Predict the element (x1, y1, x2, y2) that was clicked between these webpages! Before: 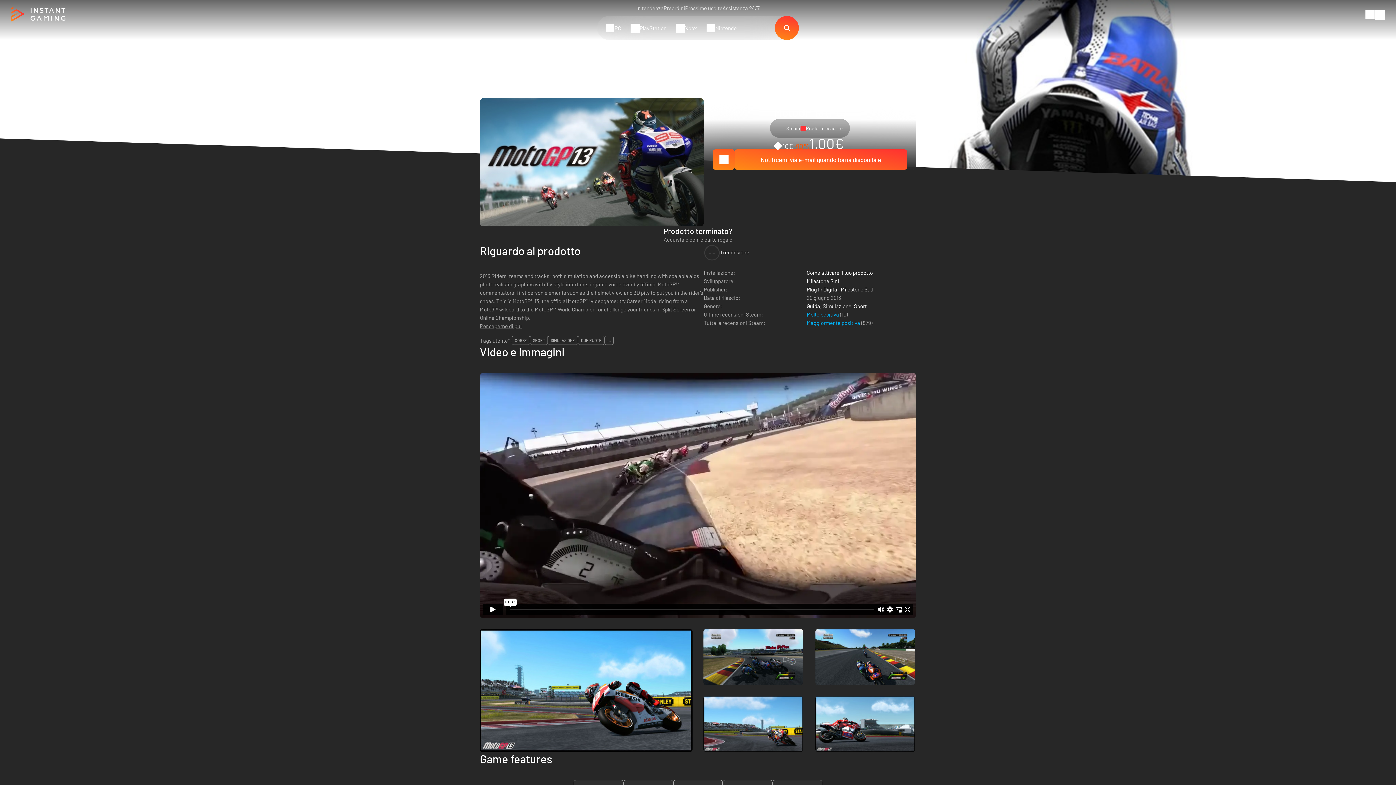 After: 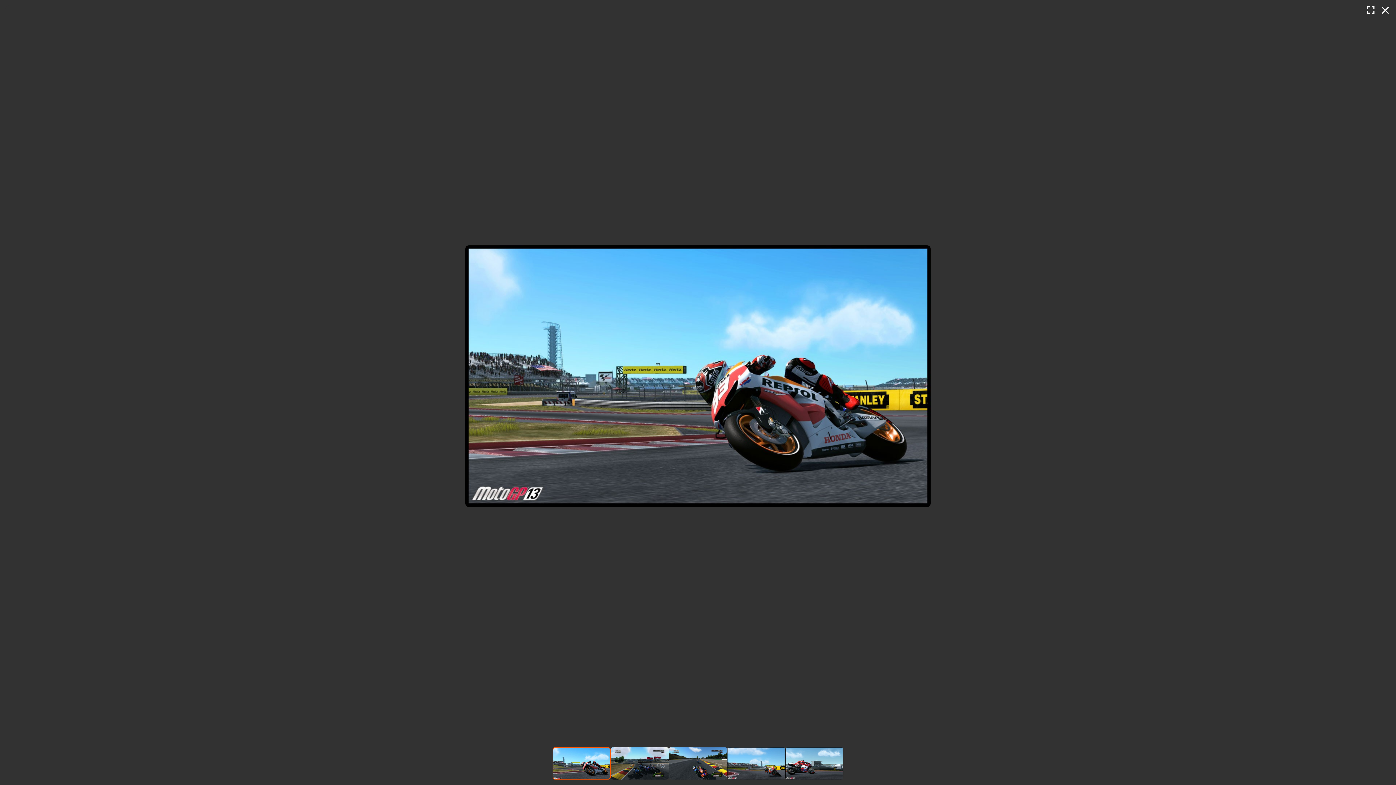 Action: bbox: (480, 629, 692, 752)